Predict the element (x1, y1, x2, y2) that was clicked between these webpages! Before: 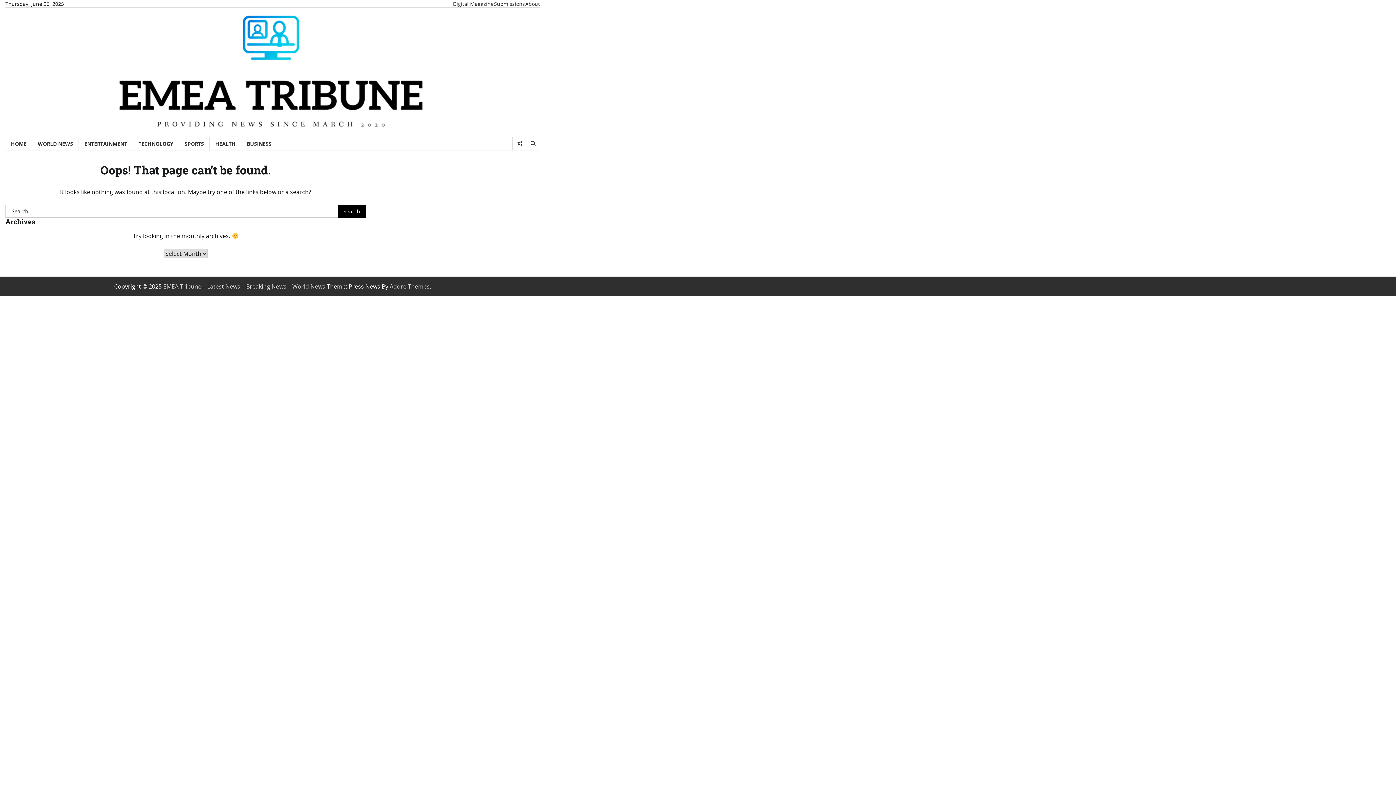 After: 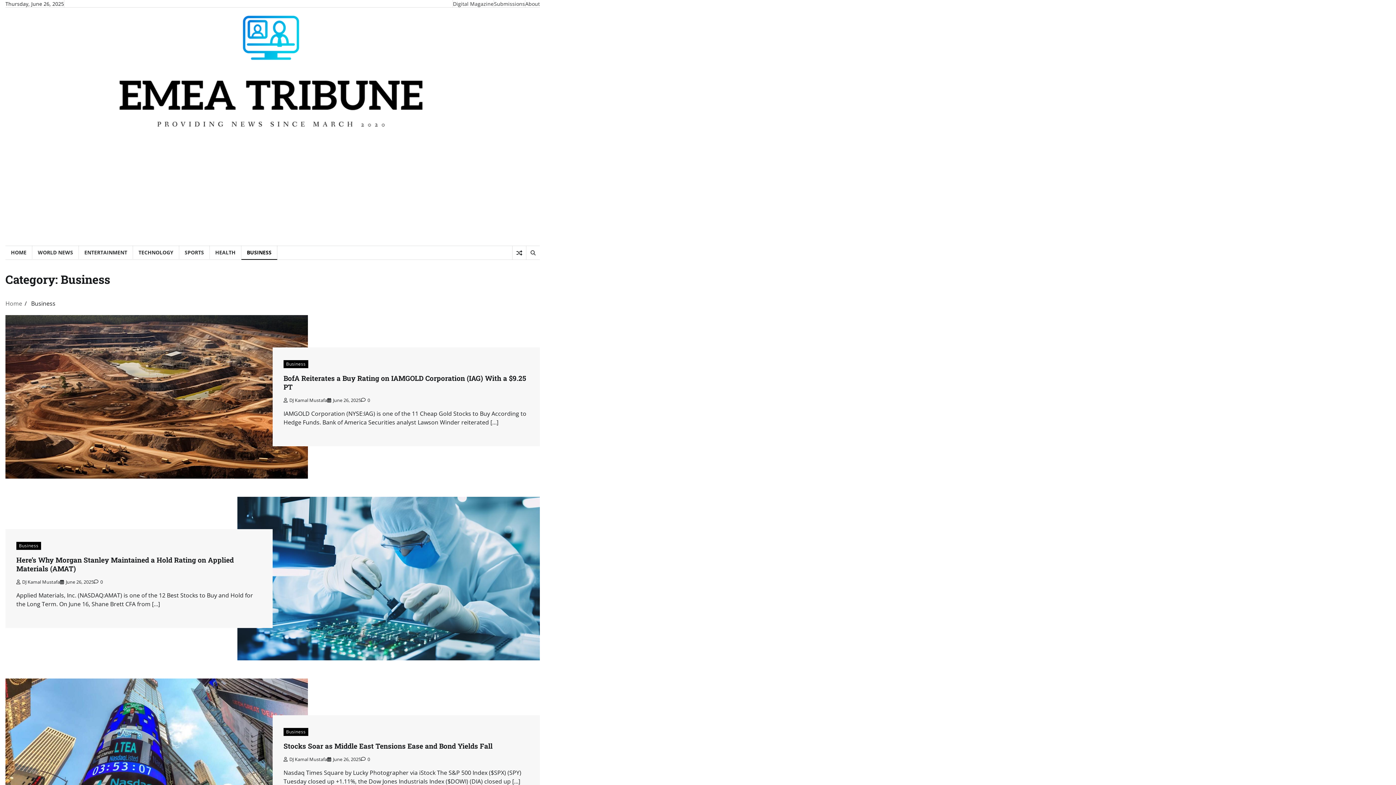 Action: bbox: (241, 136, 277, 150) label: BUSINESS